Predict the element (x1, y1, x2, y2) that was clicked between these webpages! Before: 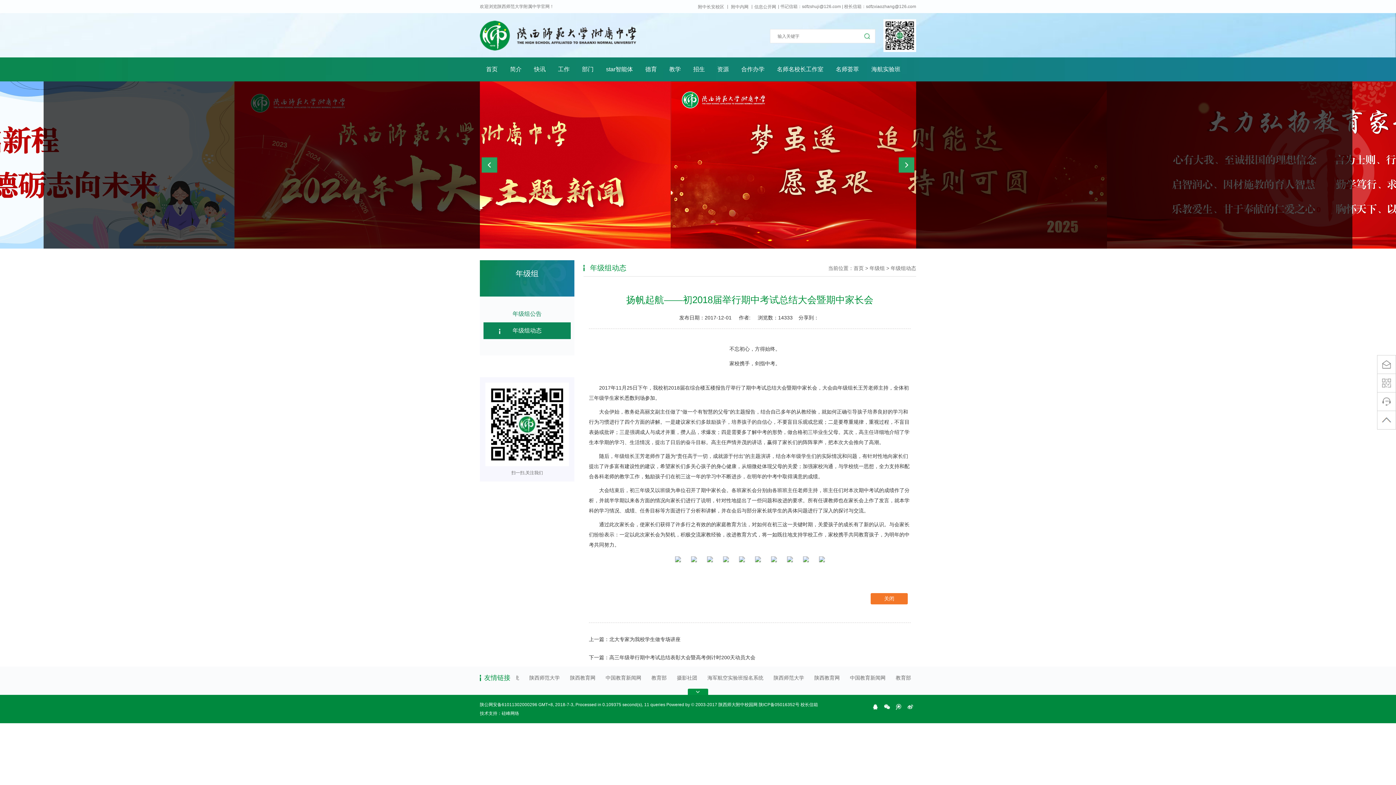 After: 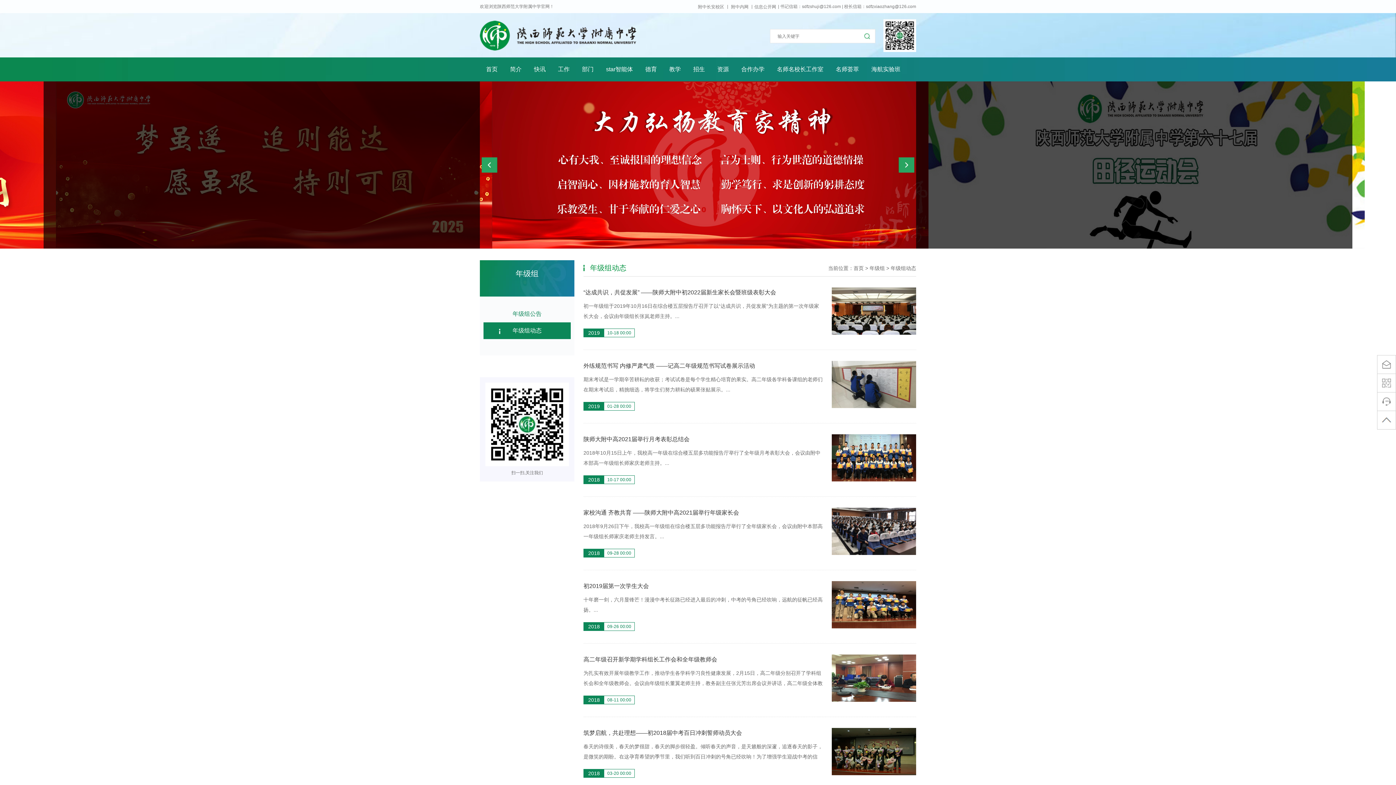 Action: bbox: (483, 322, 570, 339) label: 年级组动态